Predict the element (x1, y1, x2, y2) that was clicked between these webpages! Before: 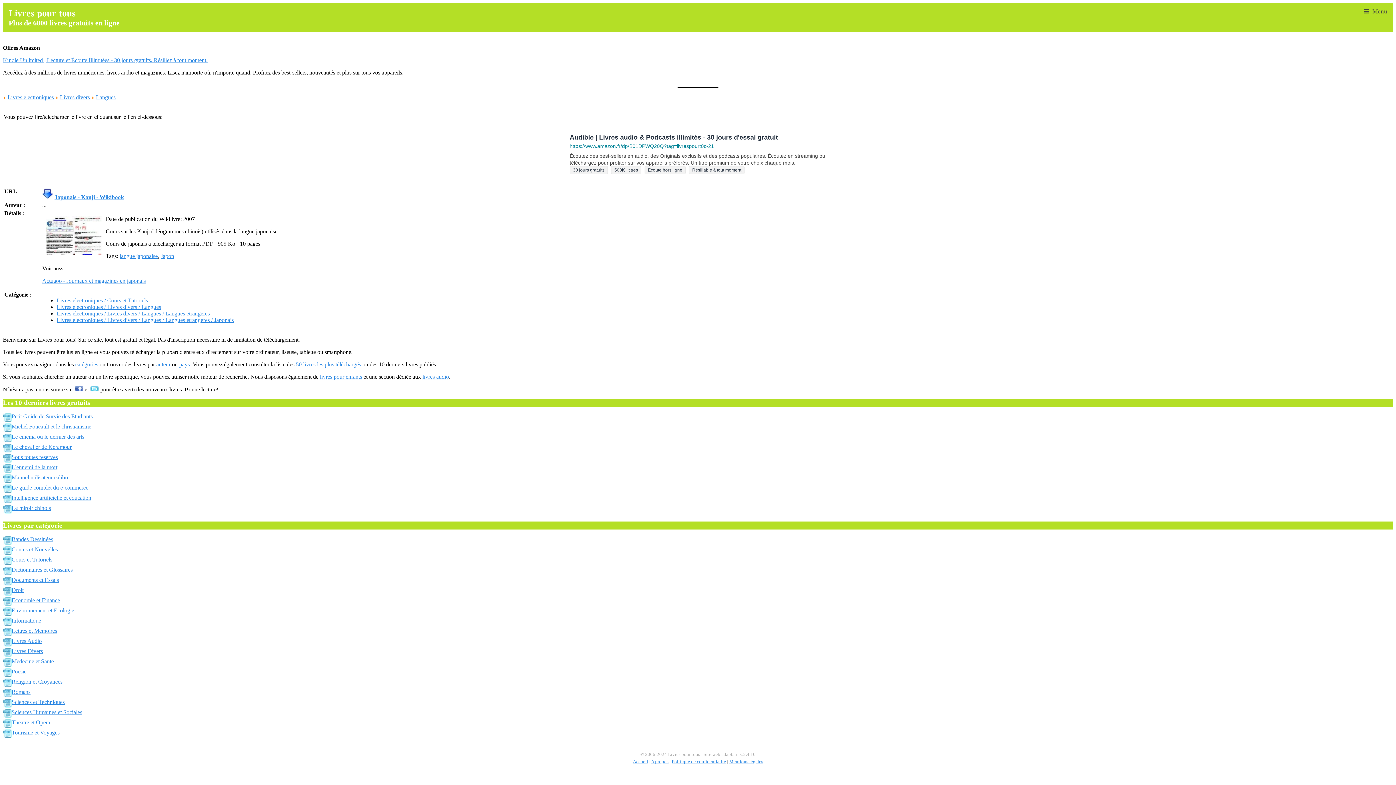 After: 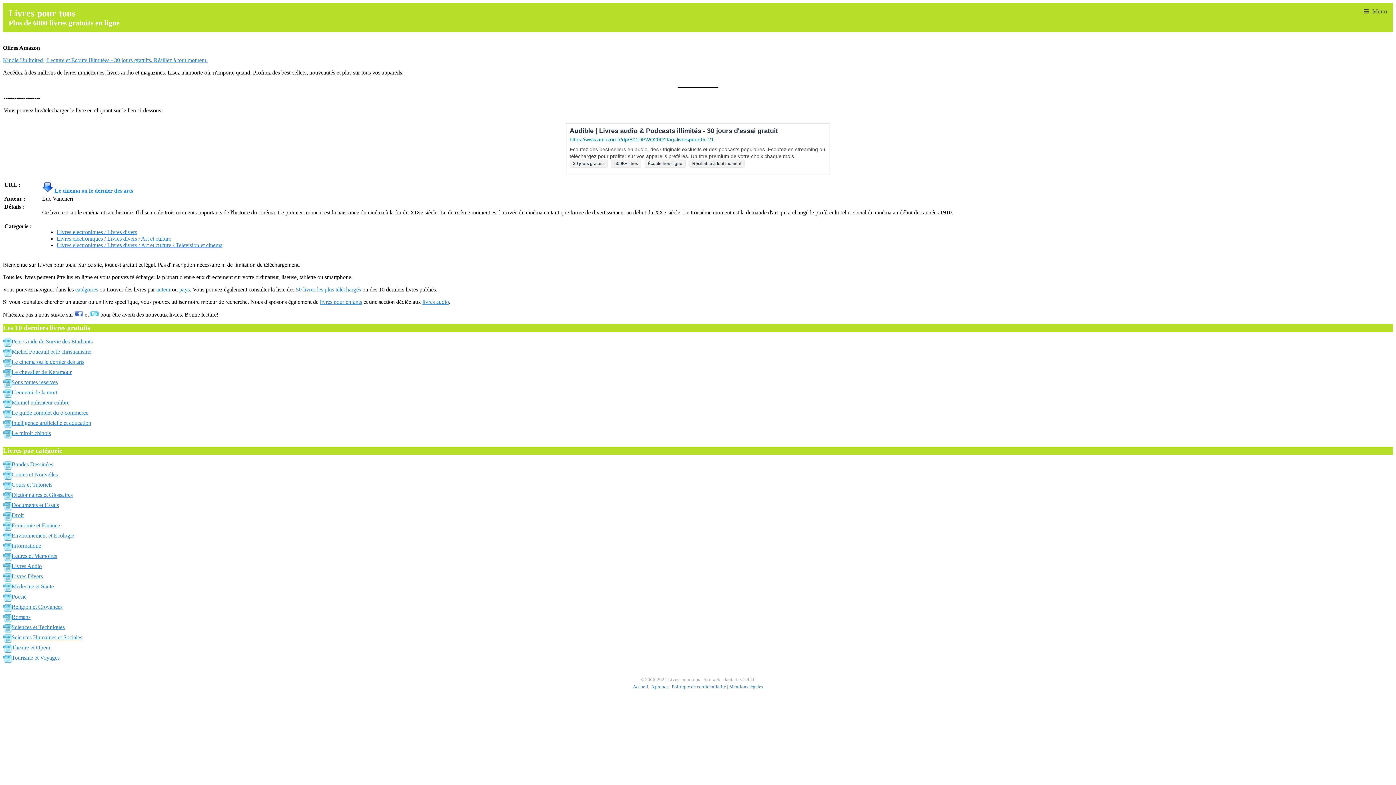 Action: bbox: (2, 437, 11, 443)